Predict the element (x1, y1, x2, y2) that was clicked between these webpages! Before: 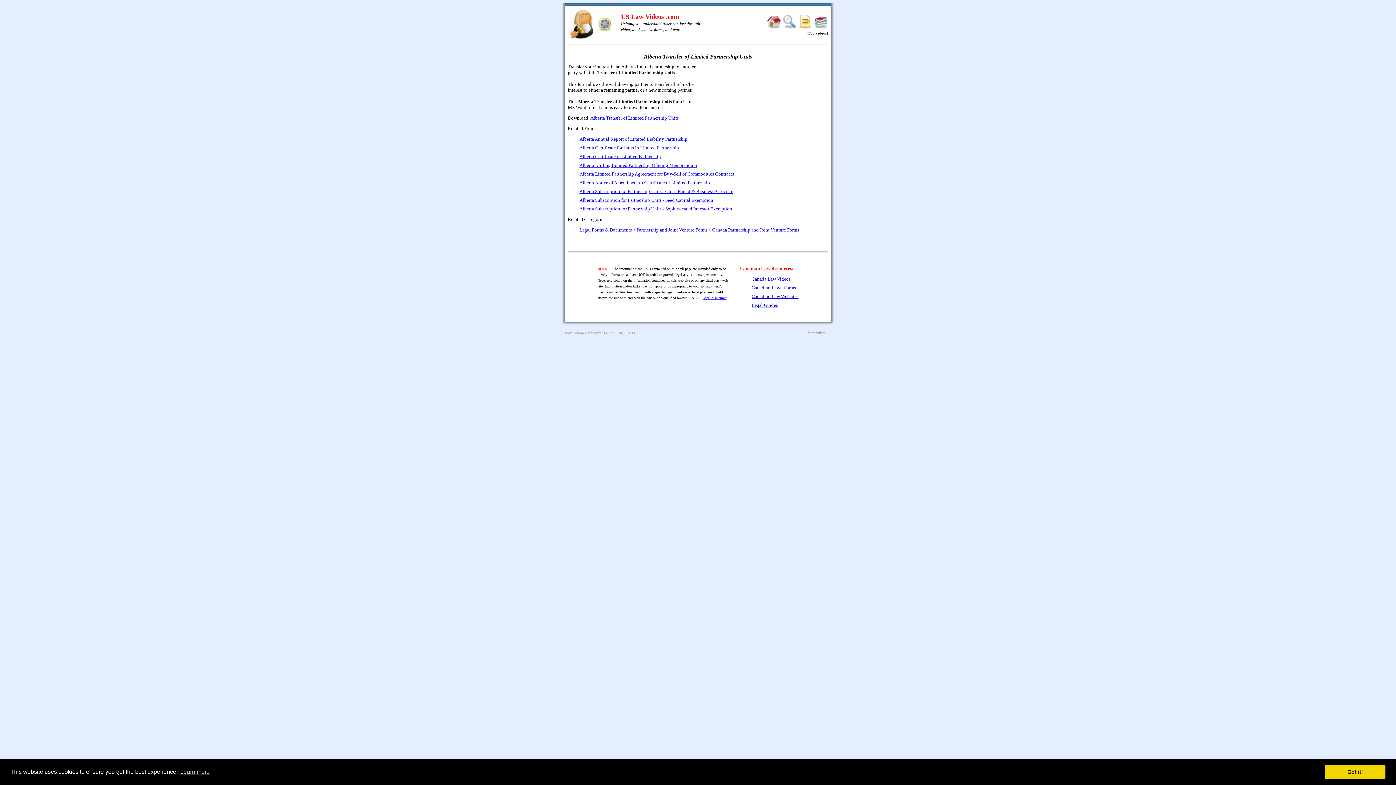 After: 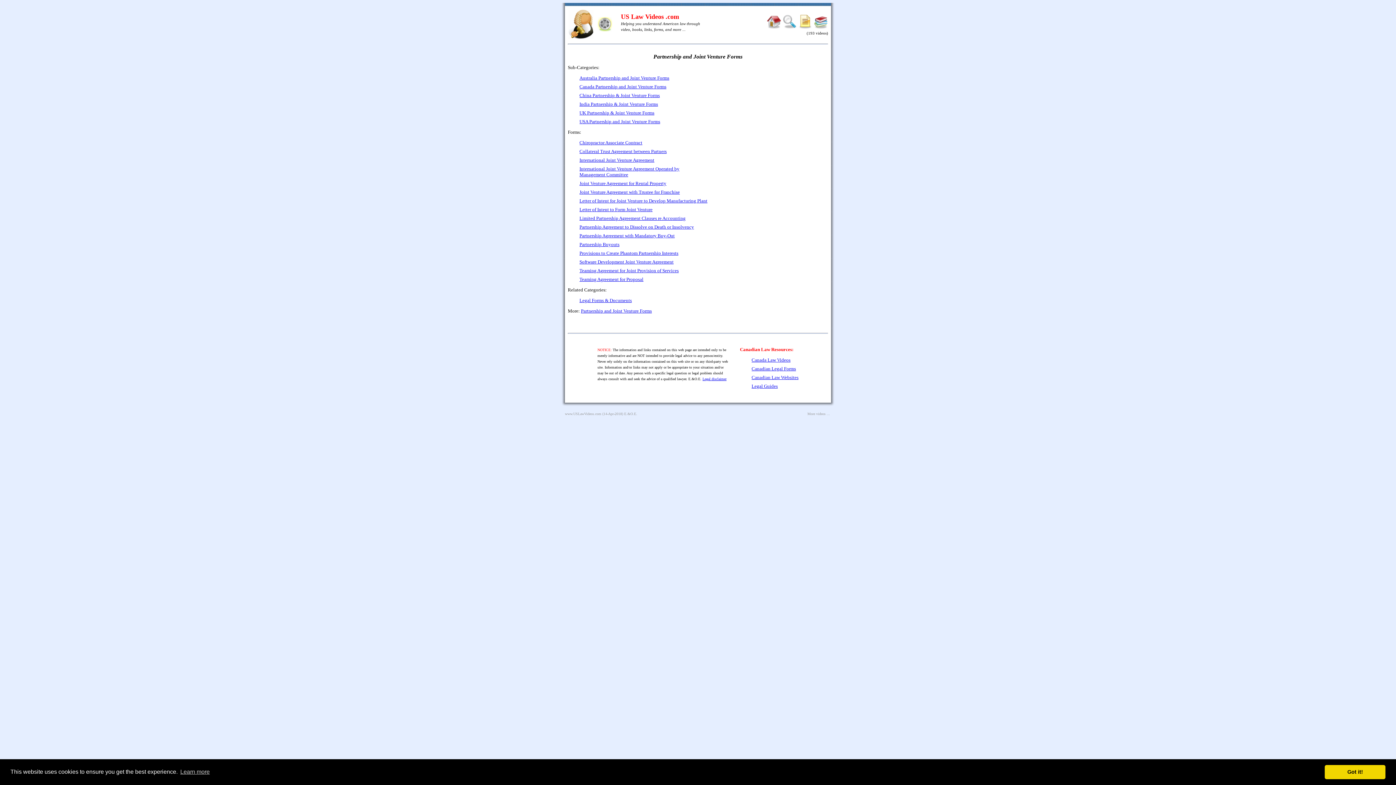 Action: bbox: (636, 227, 707, 232) label: Partnership and Joint Venture Forms